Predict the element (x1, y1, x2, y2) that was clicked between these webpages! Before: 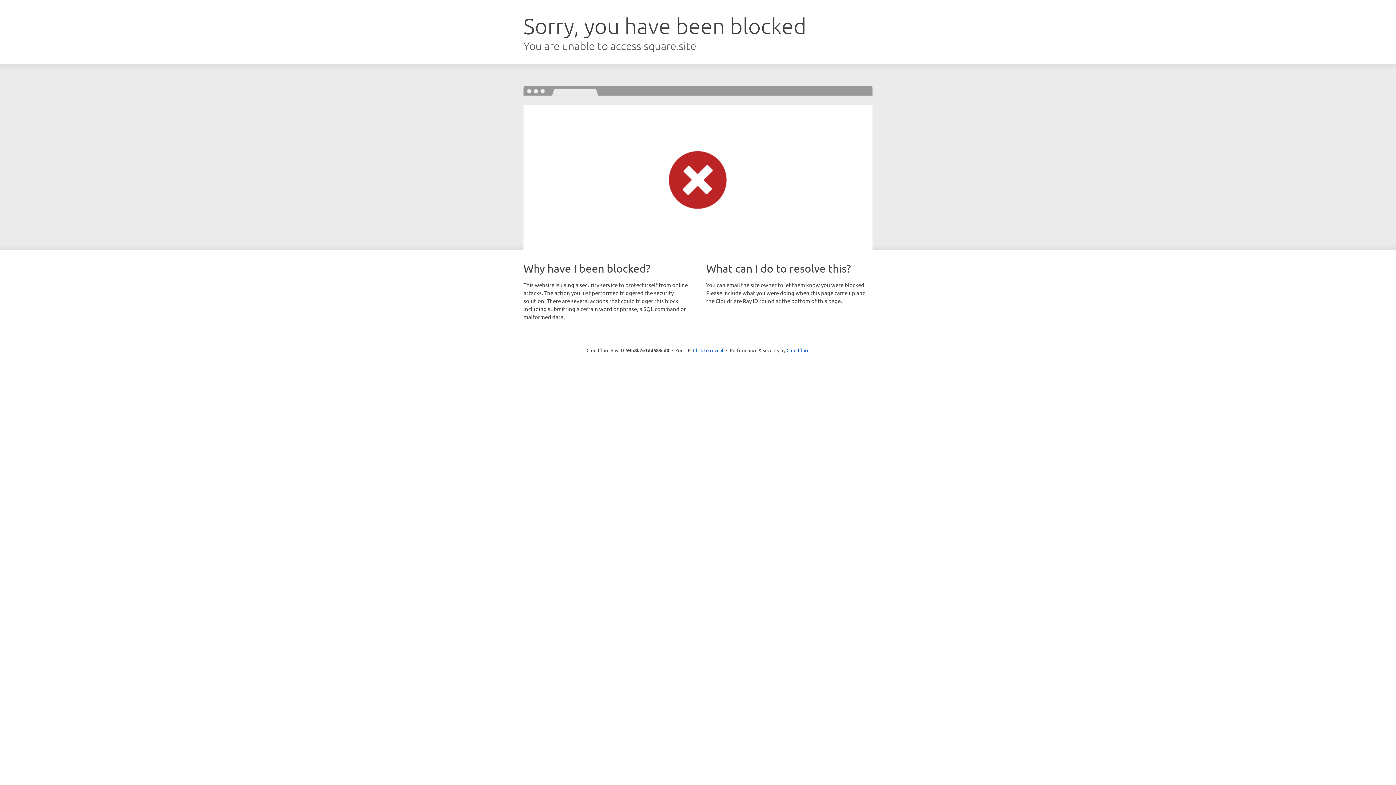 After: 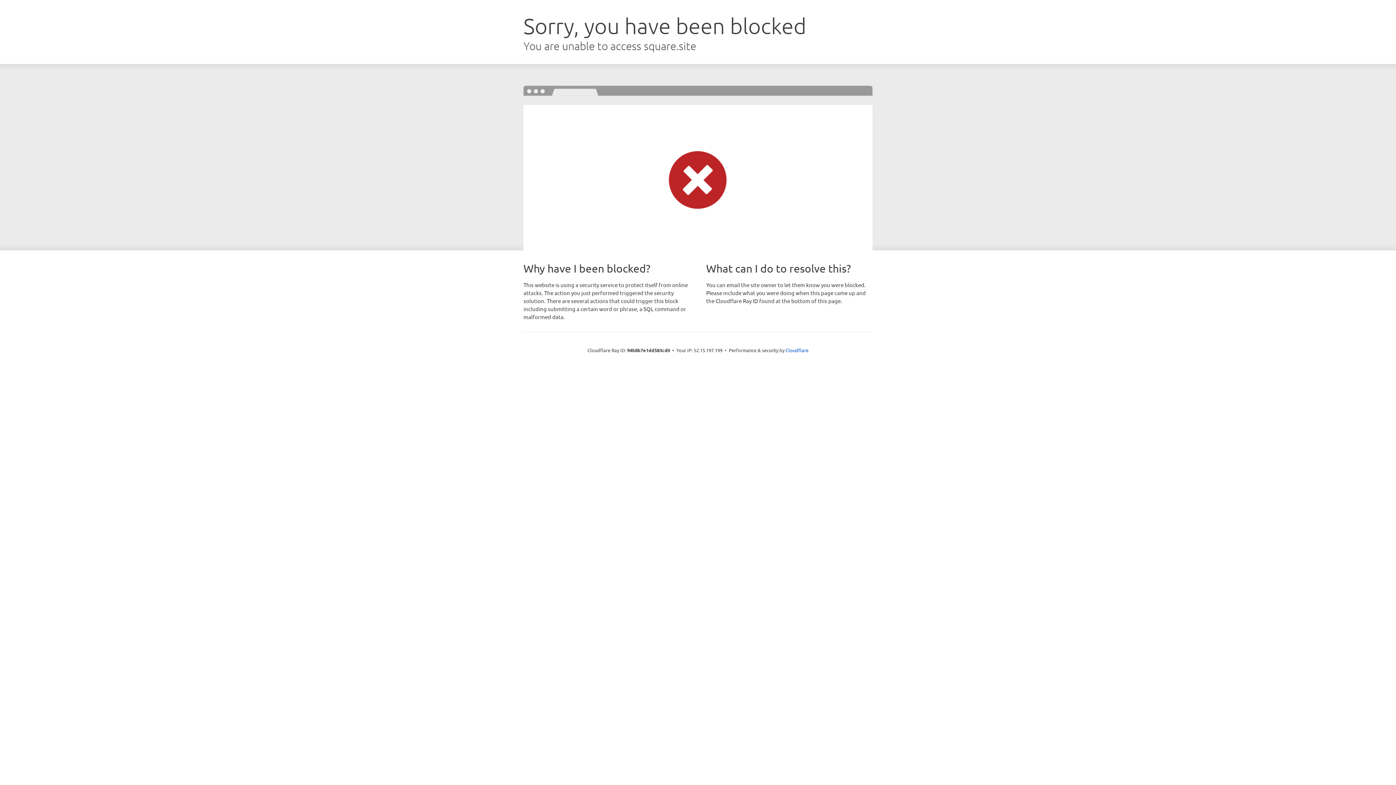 Action: bbox: (693, 346, 723, 353) label: Click to reveal